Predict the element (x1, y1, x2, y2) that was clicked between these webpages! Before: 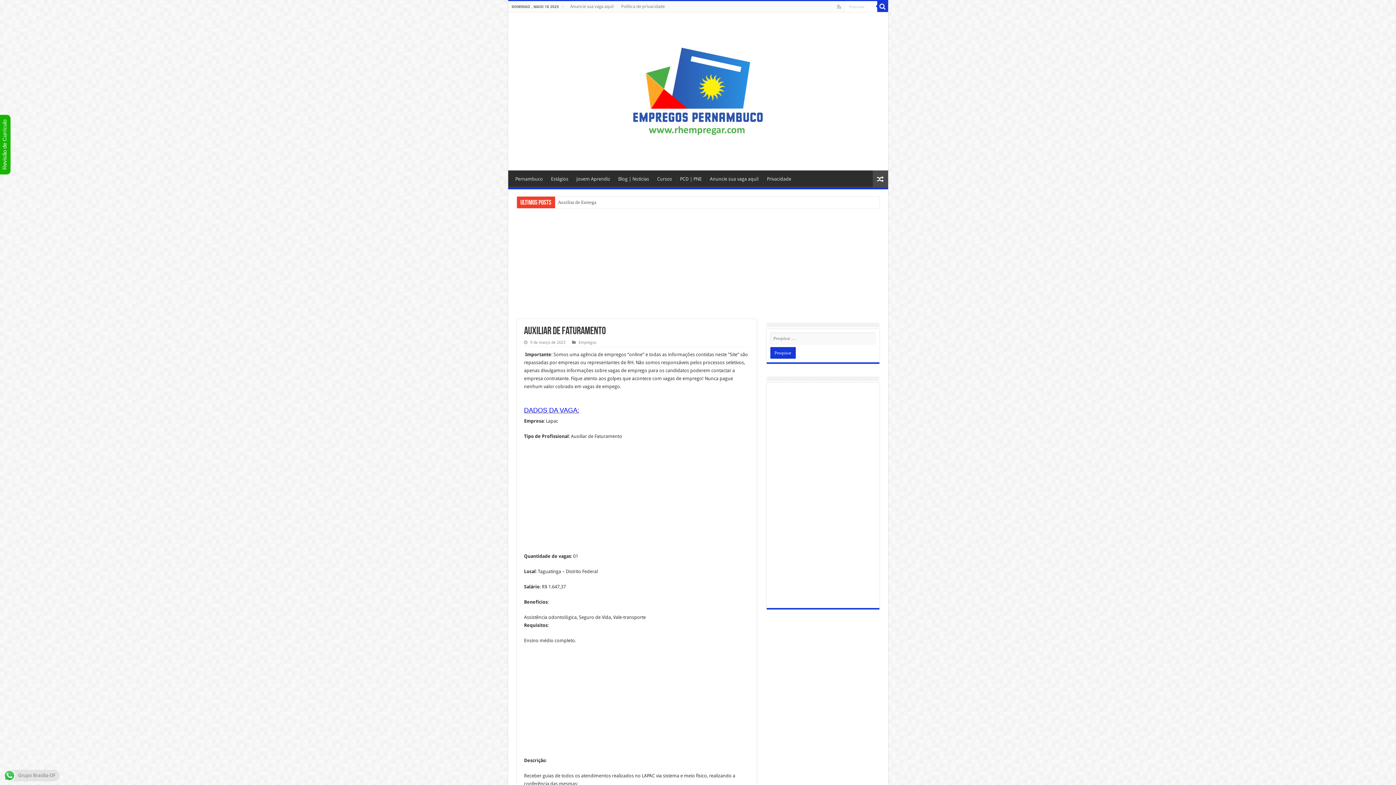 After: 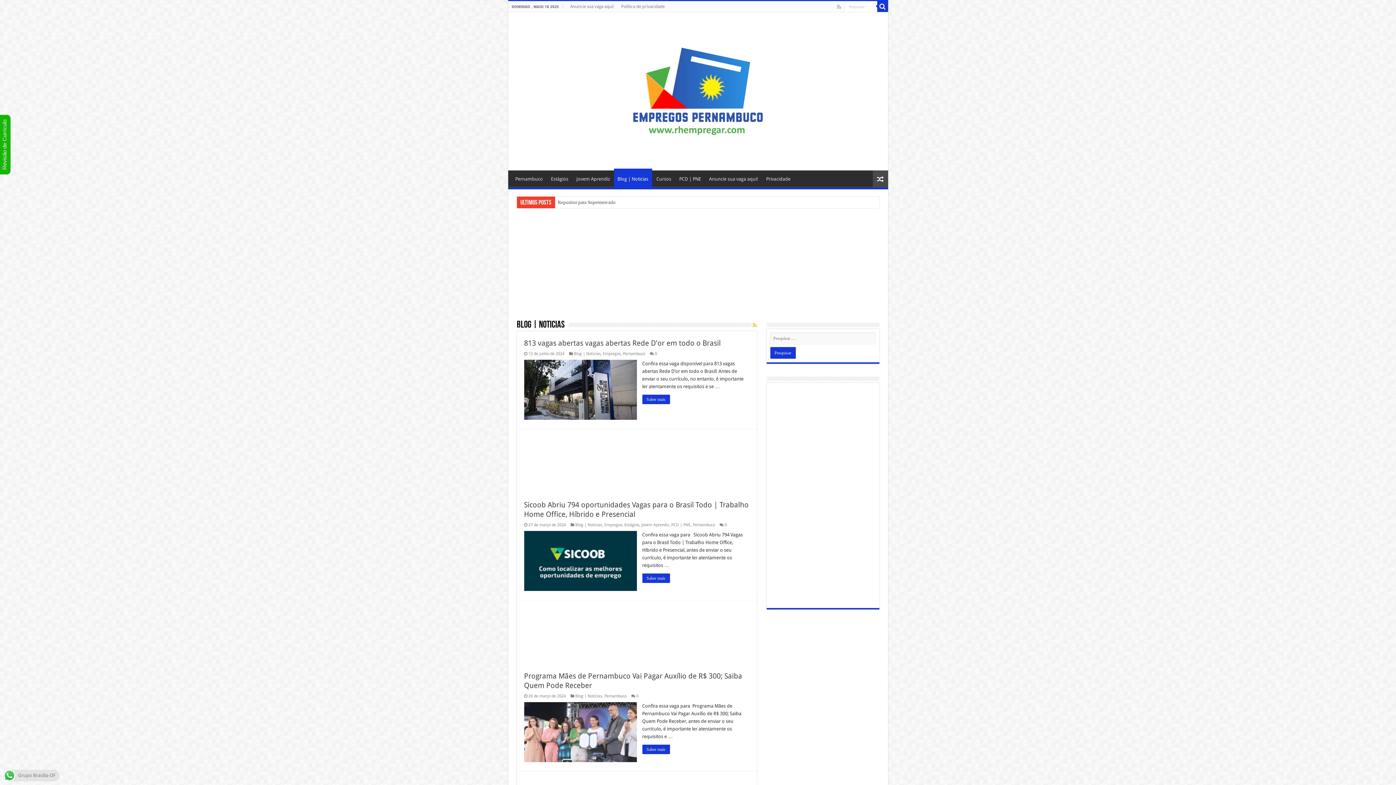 Action: bbox: (614, 170, 652, 185) label: Blog | Noticias